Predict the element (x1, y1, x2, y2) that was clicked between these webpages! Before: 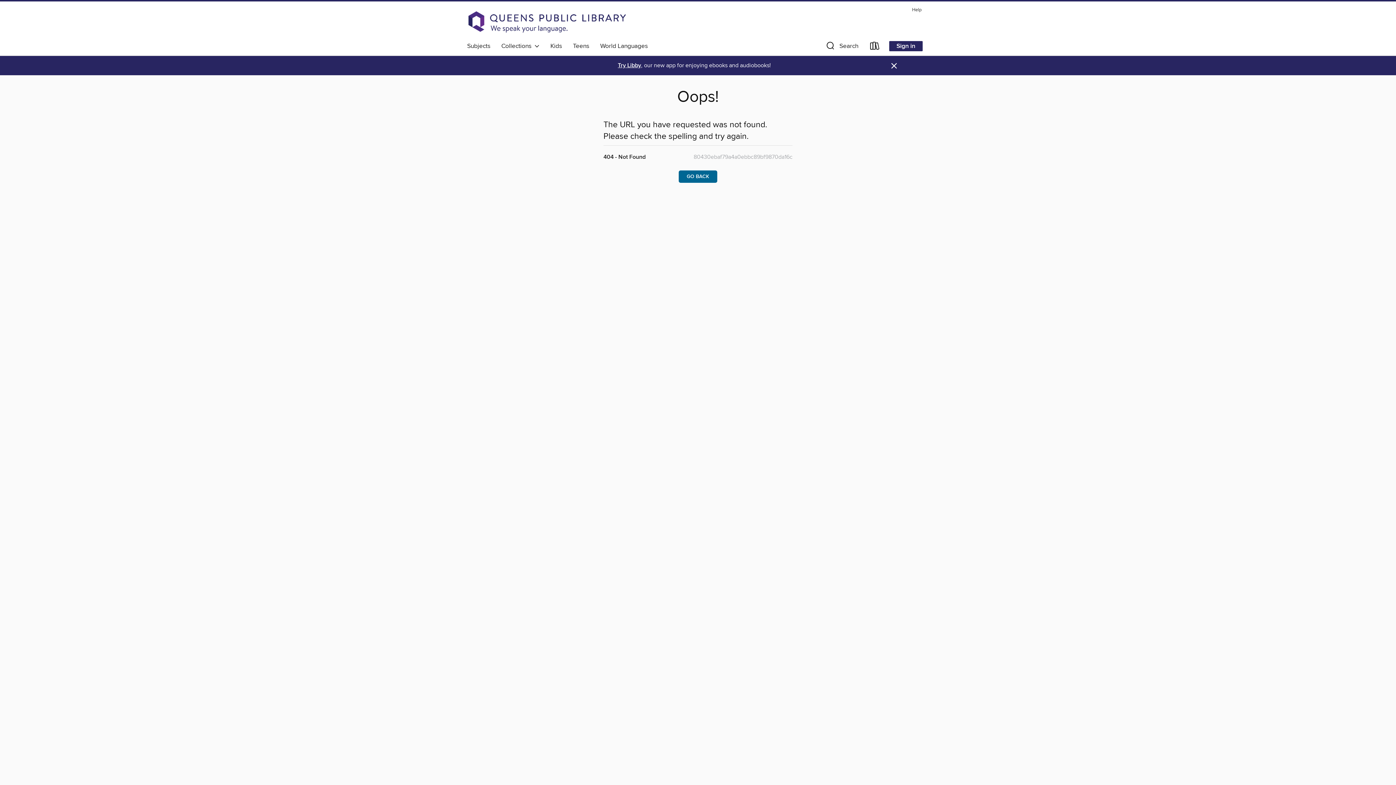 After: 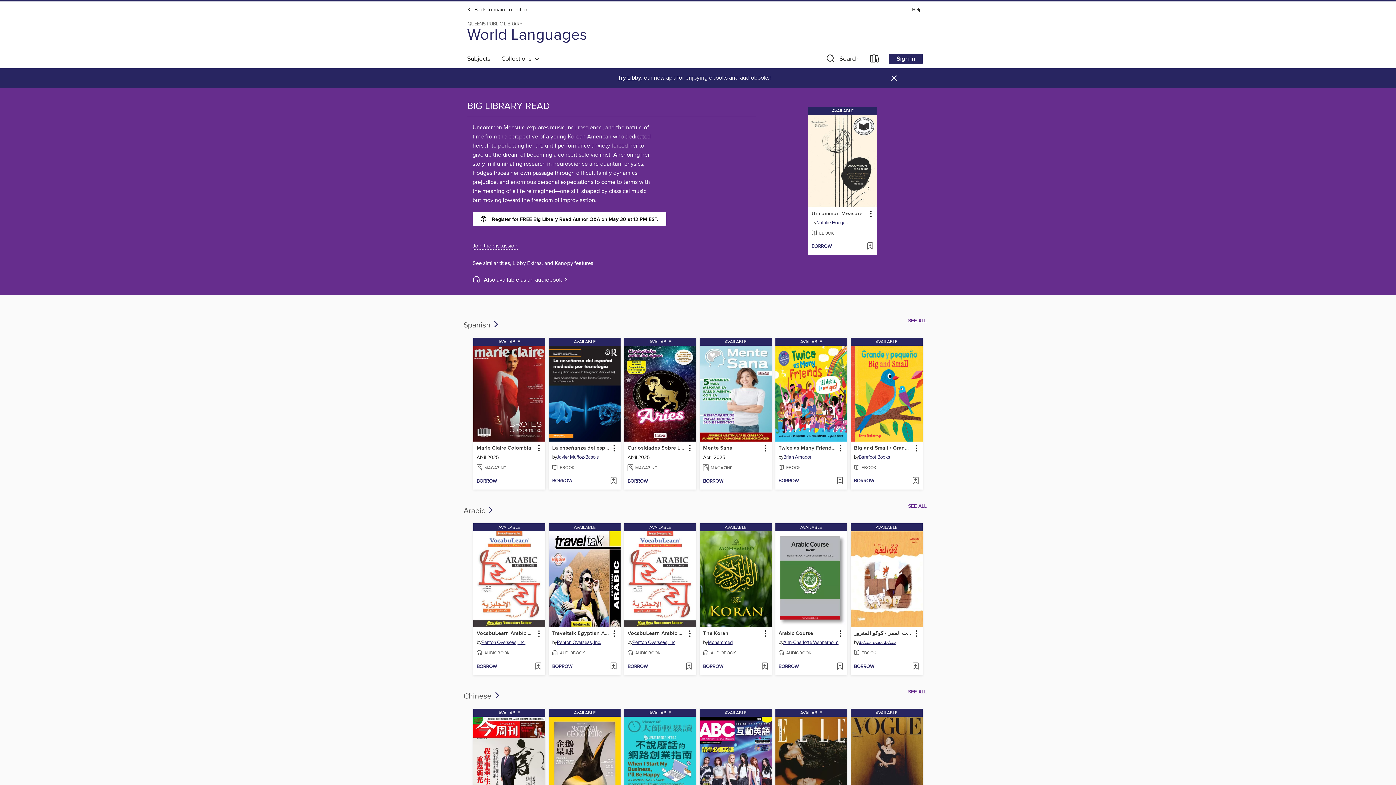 Action: label: World Languages bbox: (594, 40, 653, 52)